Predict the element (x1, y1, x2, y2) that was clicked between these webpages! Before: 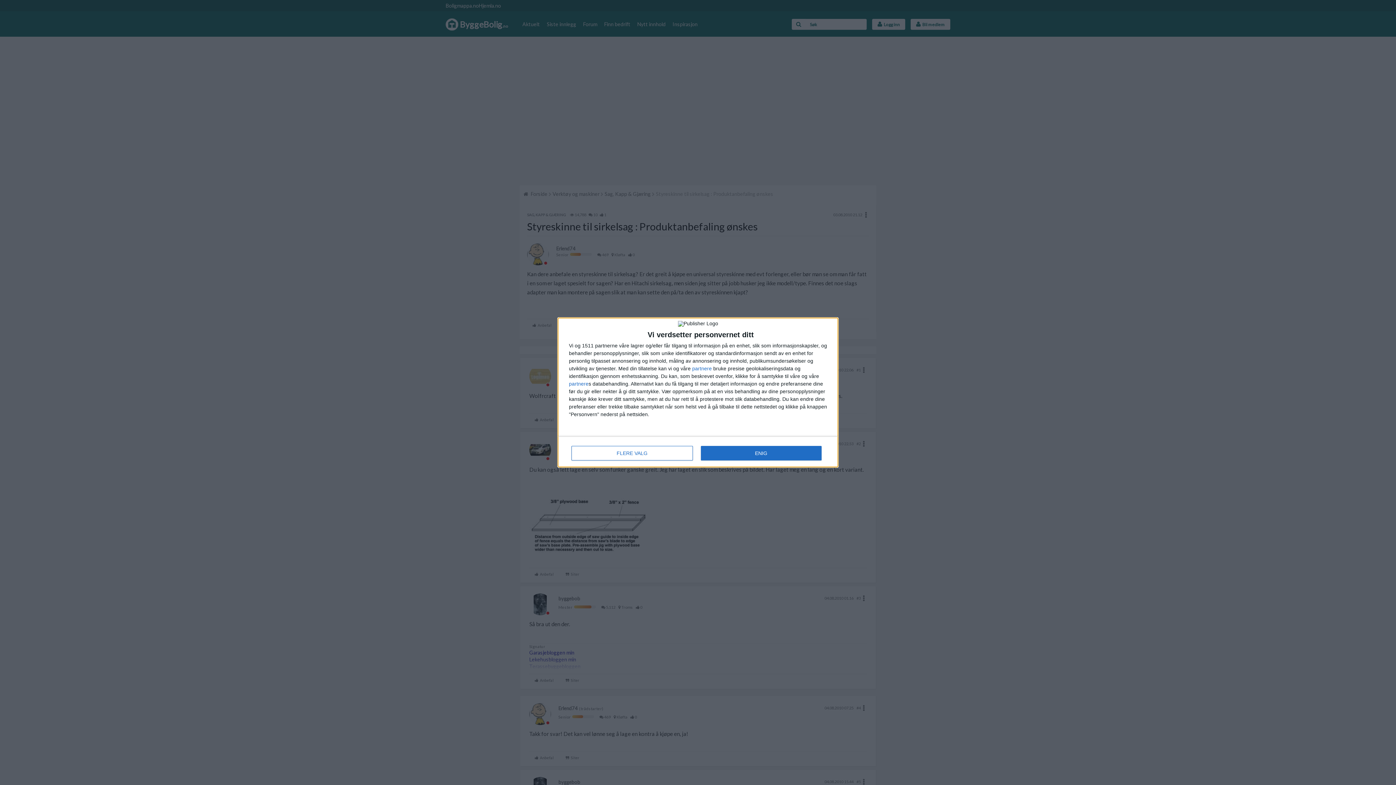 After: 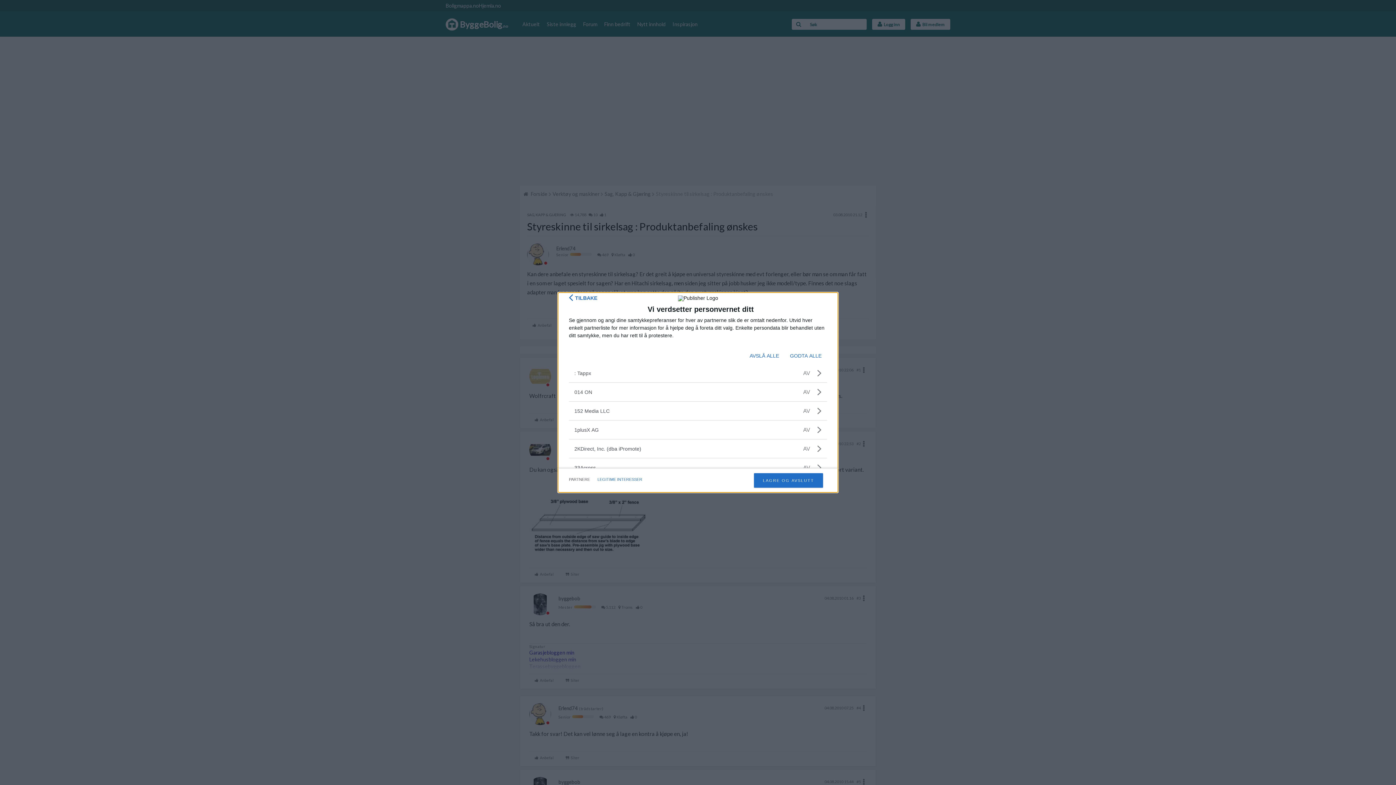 Action: label: partnere bbox: (569, 381, 588, 386)